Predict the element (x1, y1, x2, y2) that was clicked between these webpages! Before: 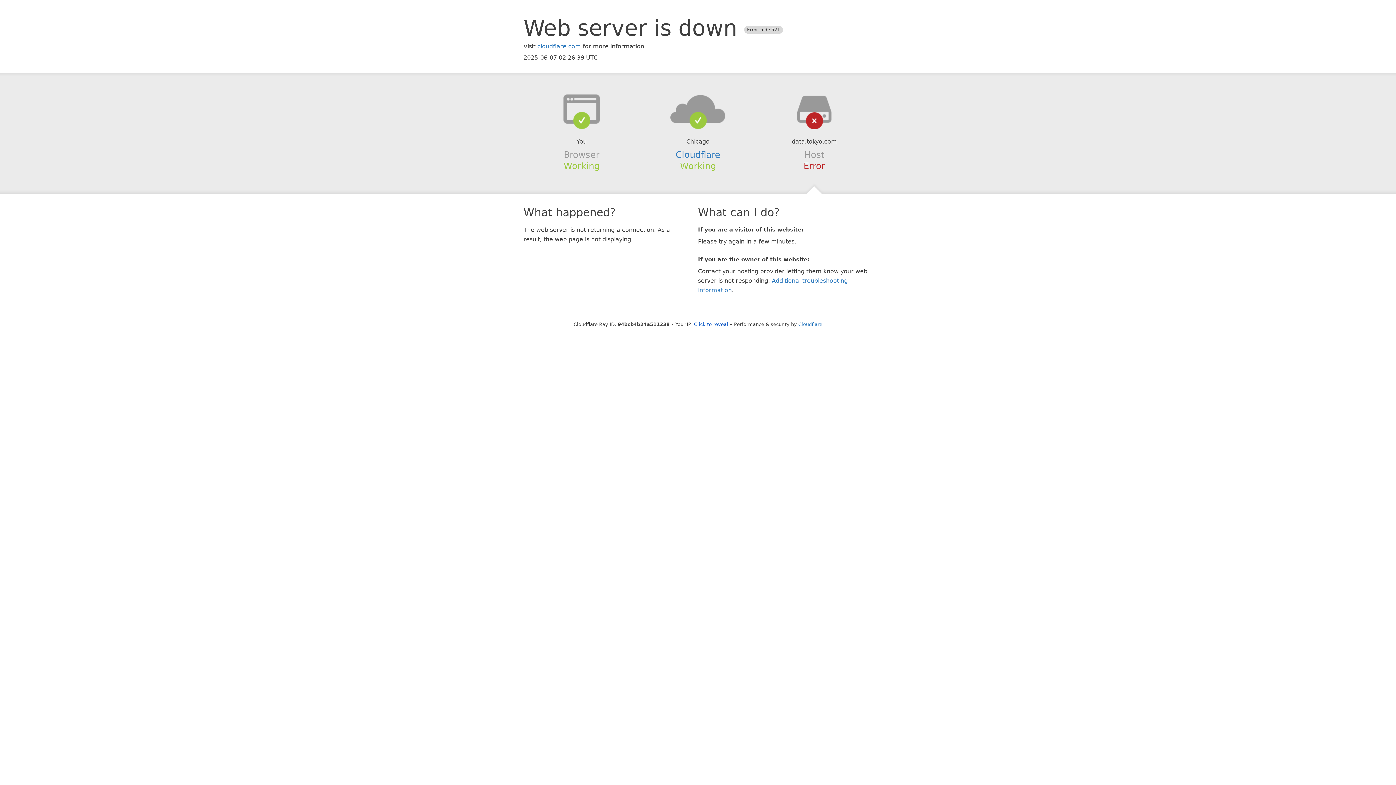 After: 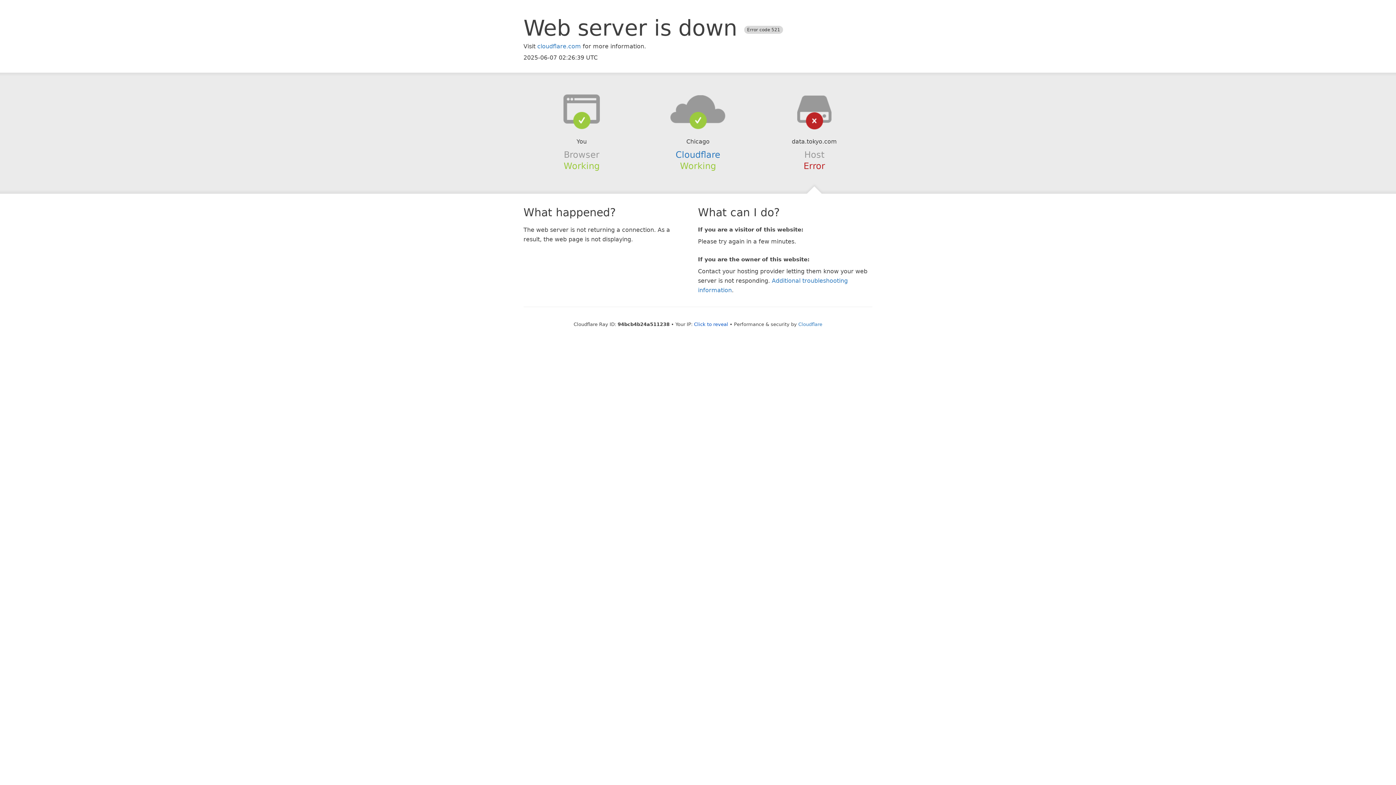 Action: bbox: (639, 94, 756, 123)